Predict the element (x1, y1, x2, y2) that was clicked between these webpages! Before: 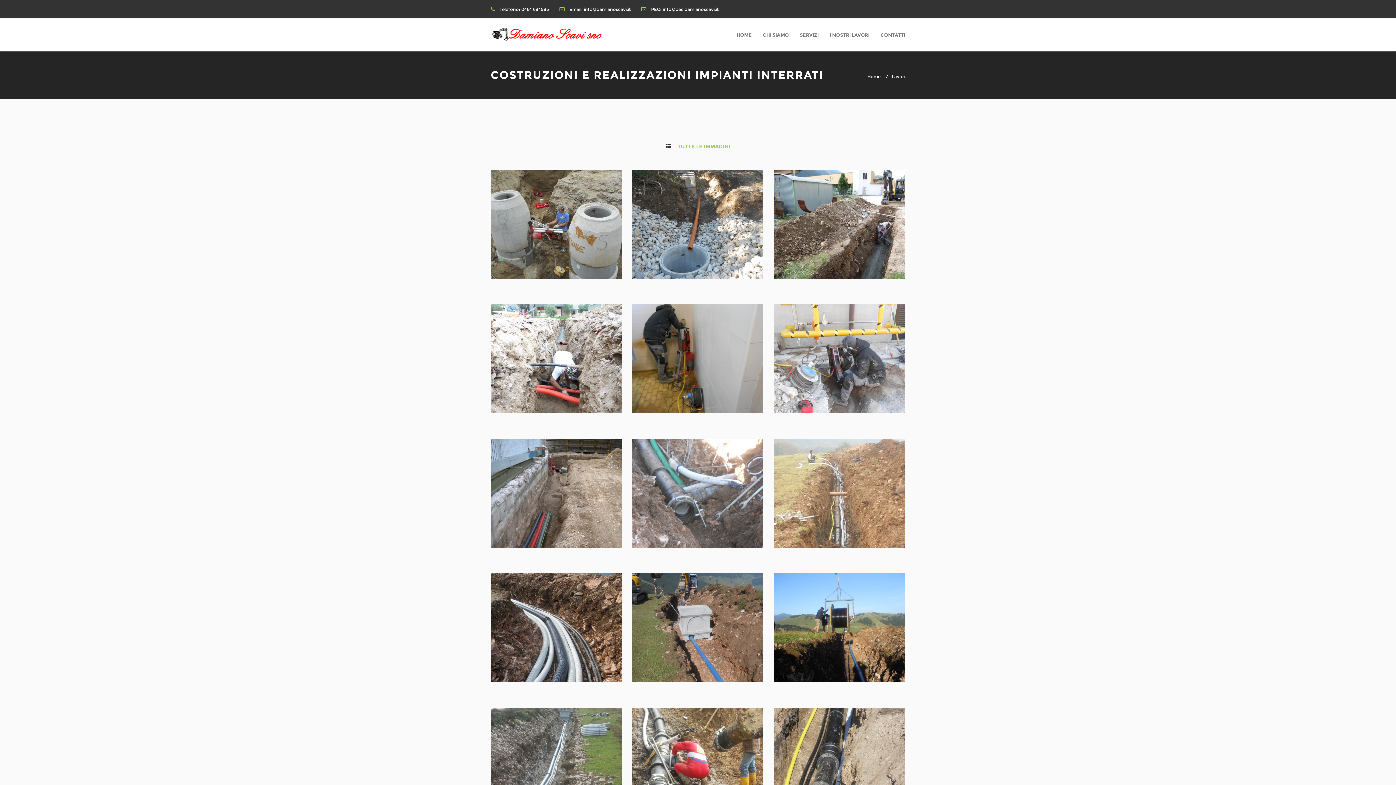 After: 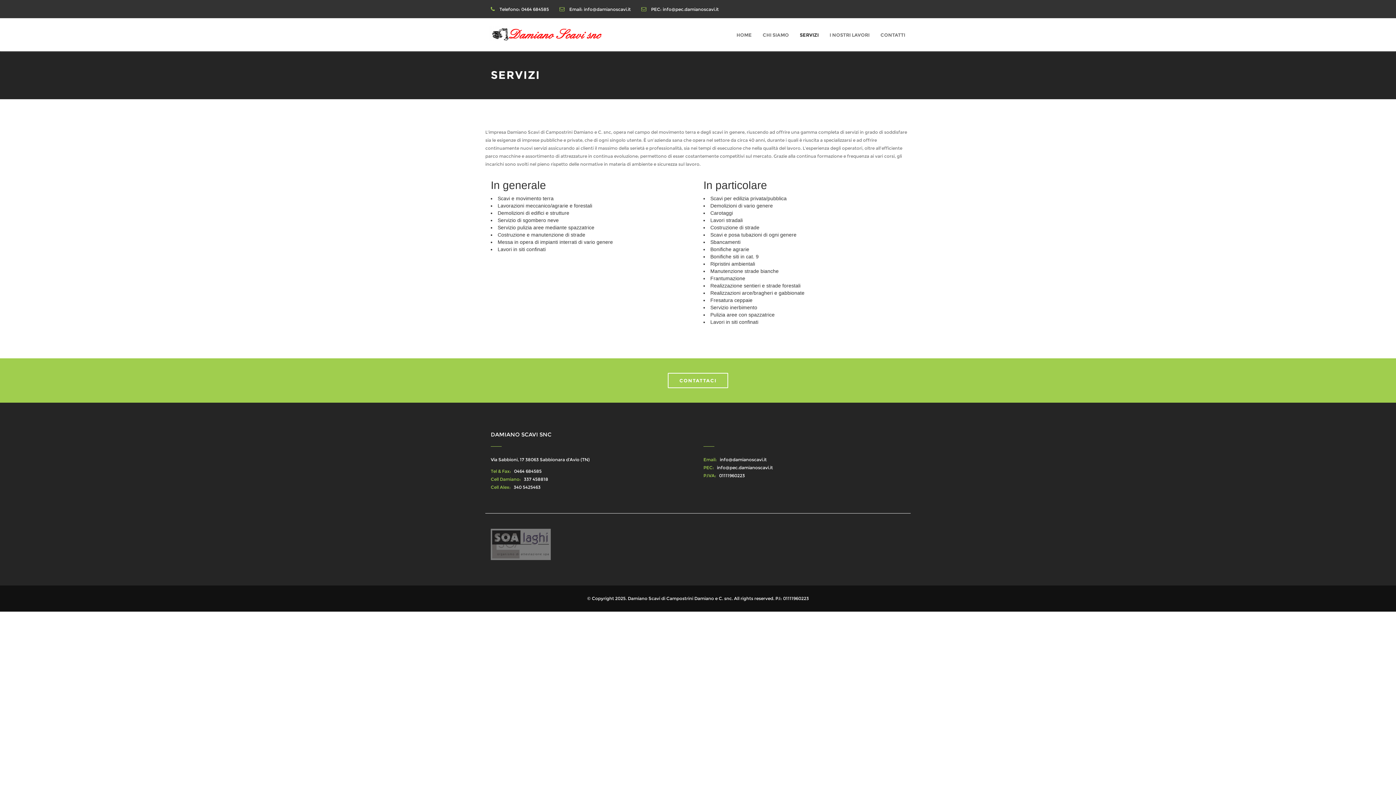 Action: bbox: (794, 18, 824, 51) label: SERVIZI